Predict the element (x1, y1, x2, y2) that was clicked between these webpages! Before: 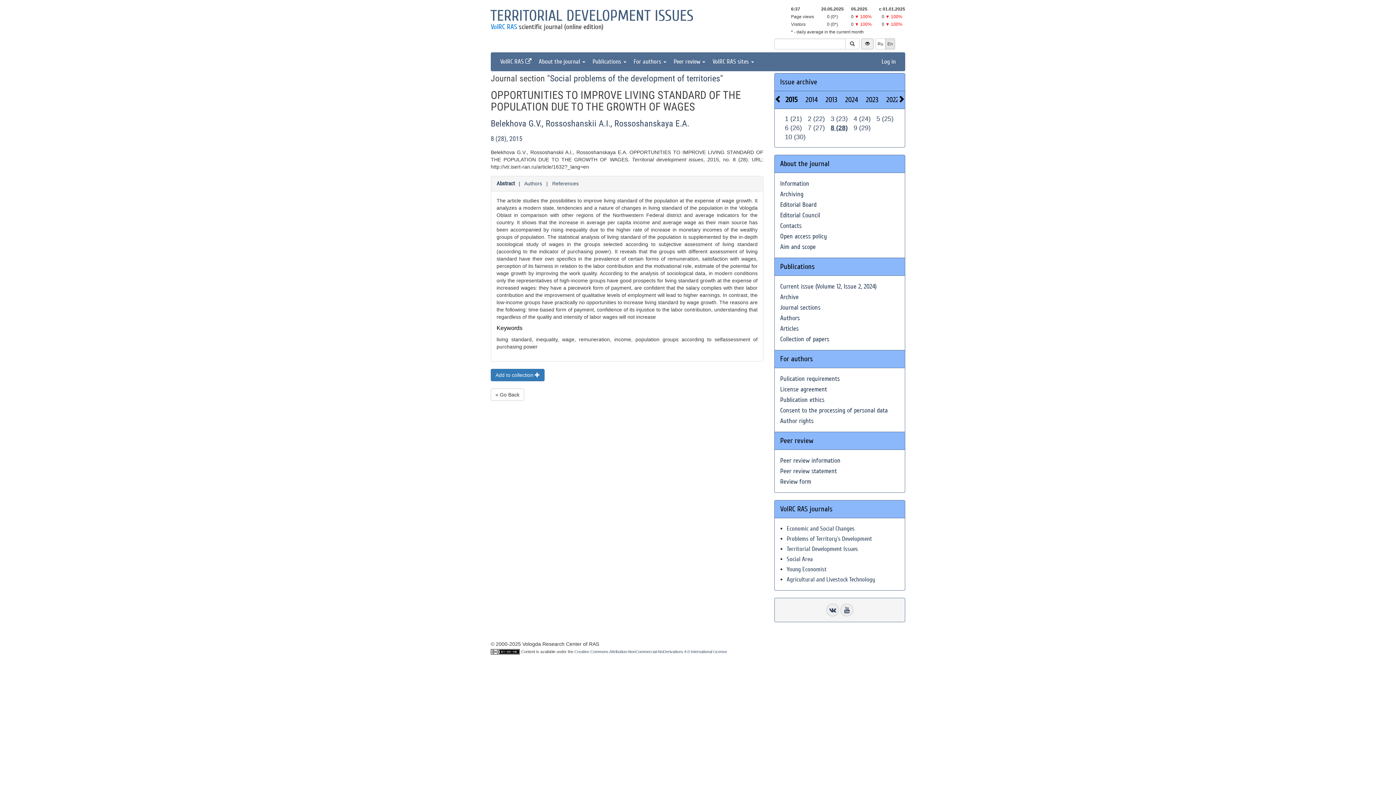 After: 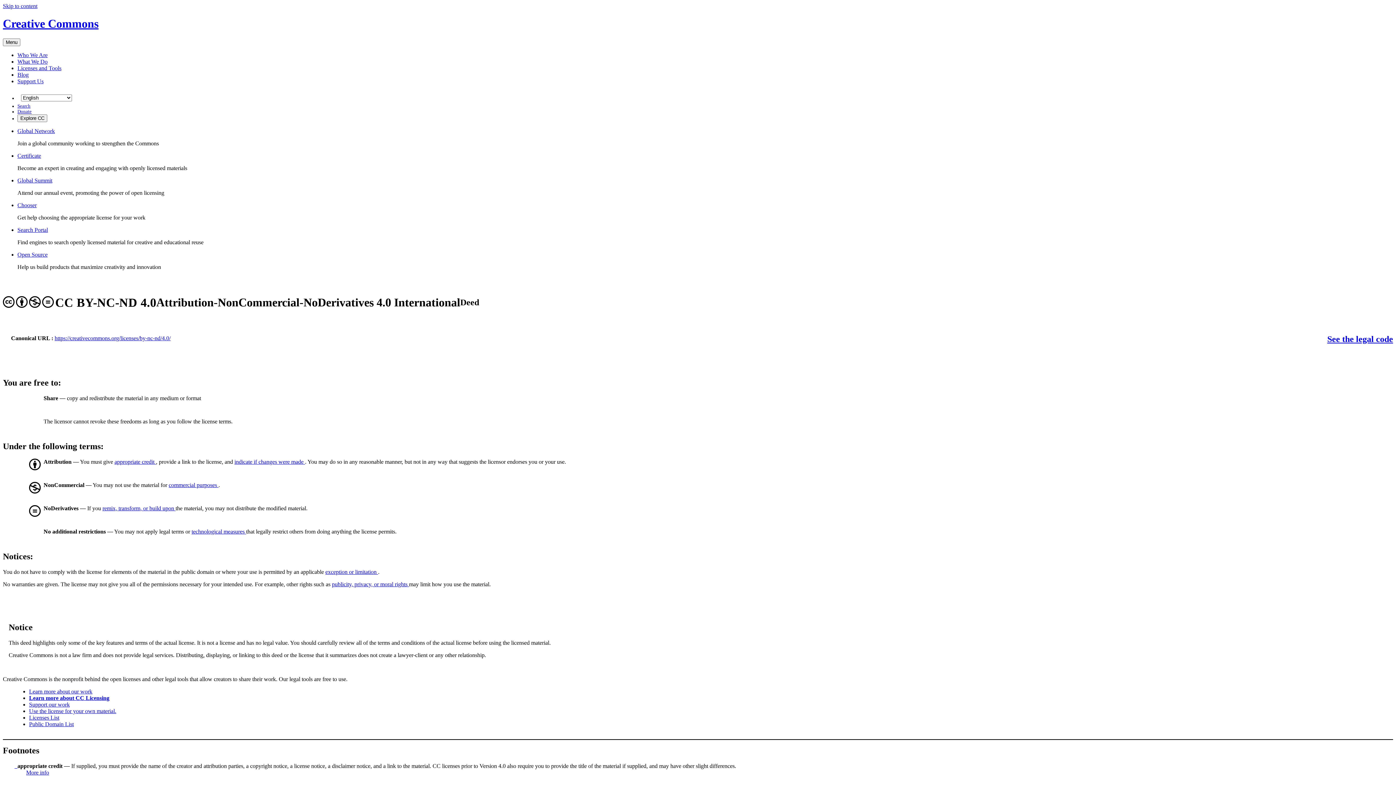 Action: label: Creative Commons Attribution-NonCommercial-NoDerivatives 4.0 International License bbox: (574, 649, 727, 654)